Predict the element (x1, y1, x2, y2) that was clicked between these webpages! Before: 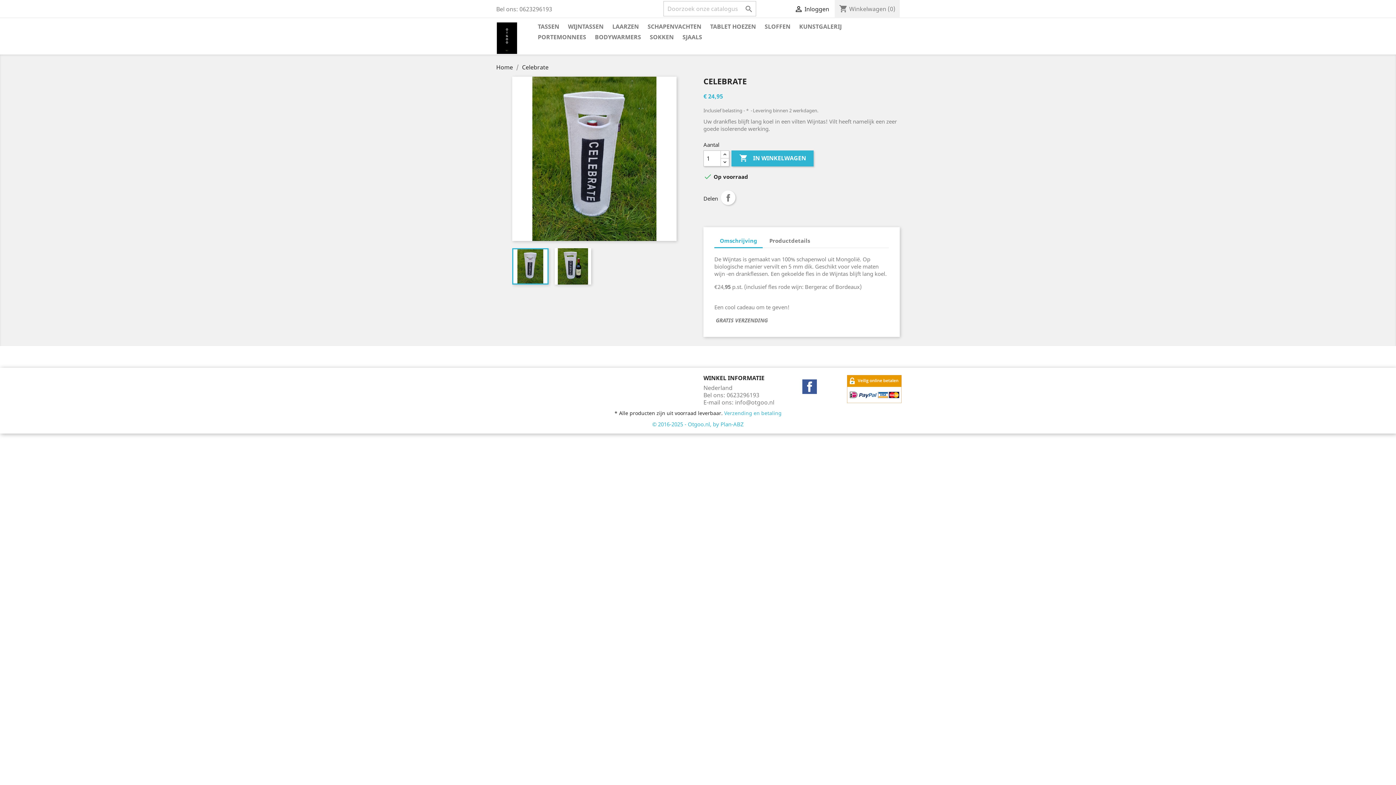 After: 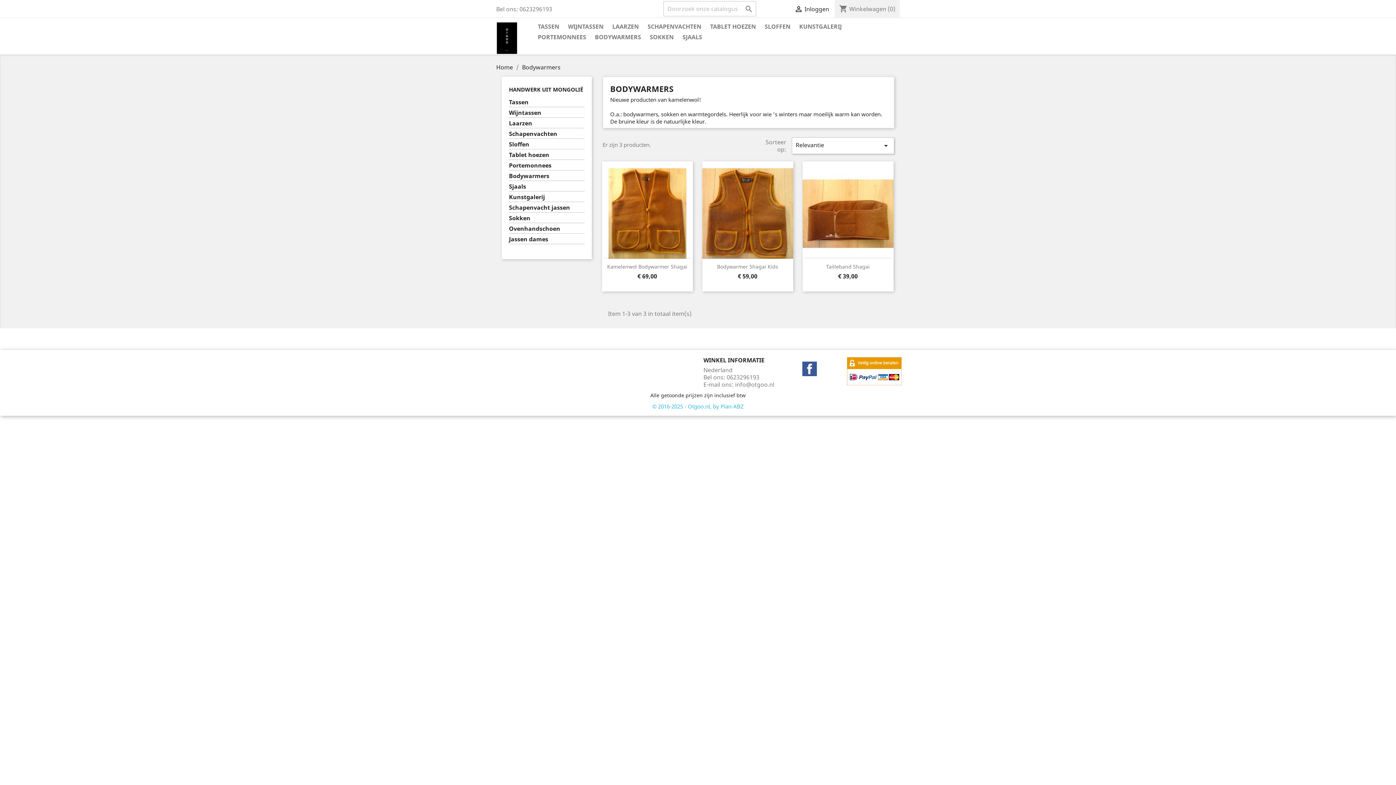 Action: label: BODYWARMERS bbox: (591, 32, 644, 42)